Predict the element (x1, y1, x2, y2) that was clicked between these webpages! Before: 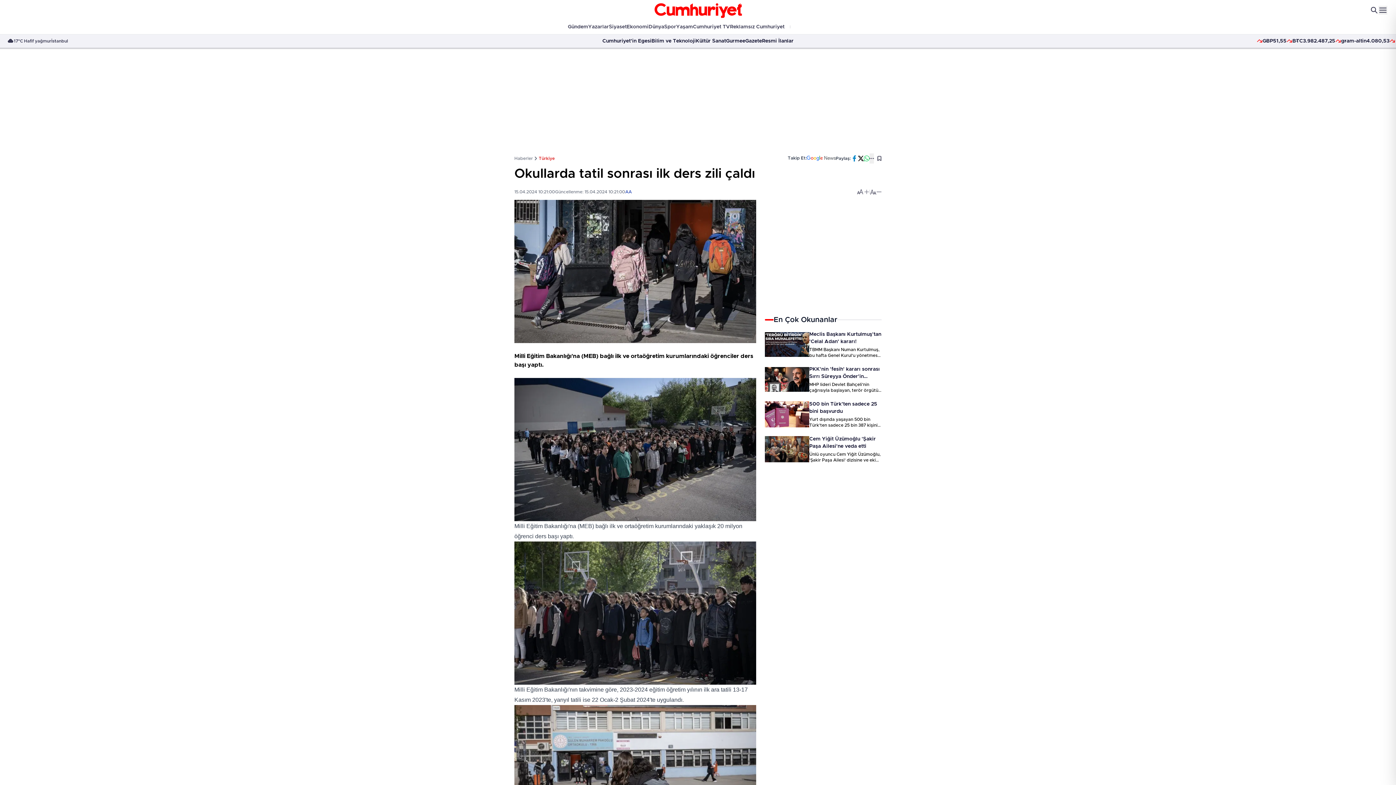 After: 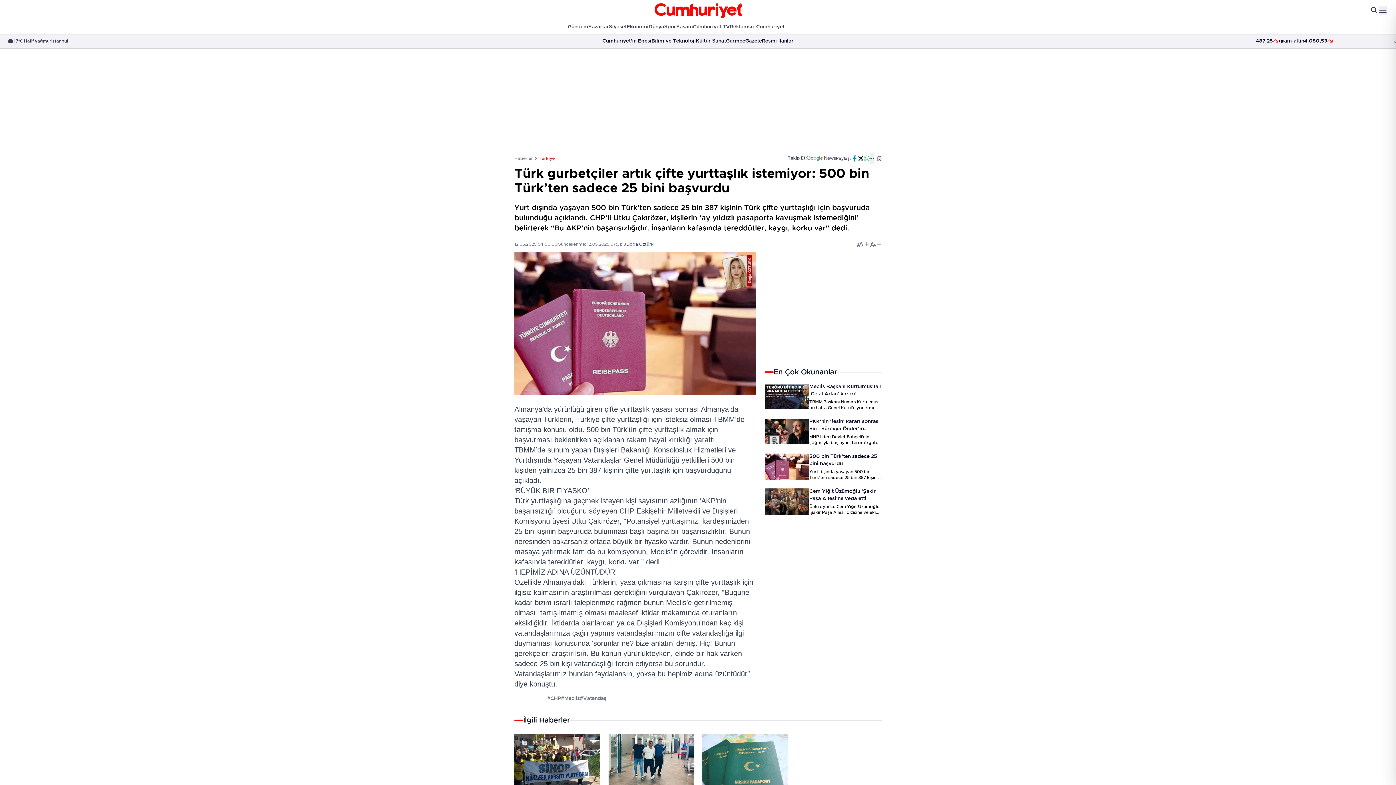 Action: label: 500 bin Türk’ten sadece 25 bini başvurdu bbox: (809, 400, 881, 415)